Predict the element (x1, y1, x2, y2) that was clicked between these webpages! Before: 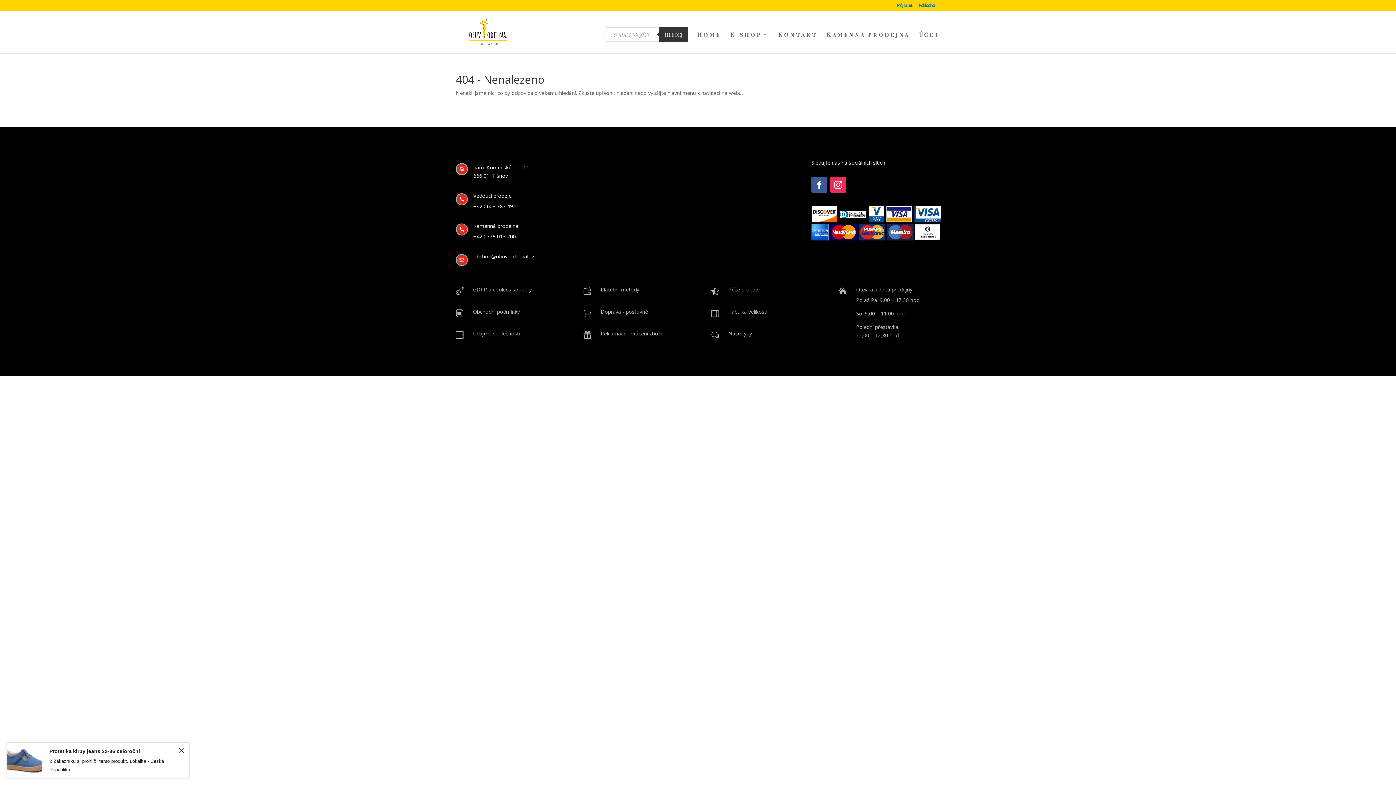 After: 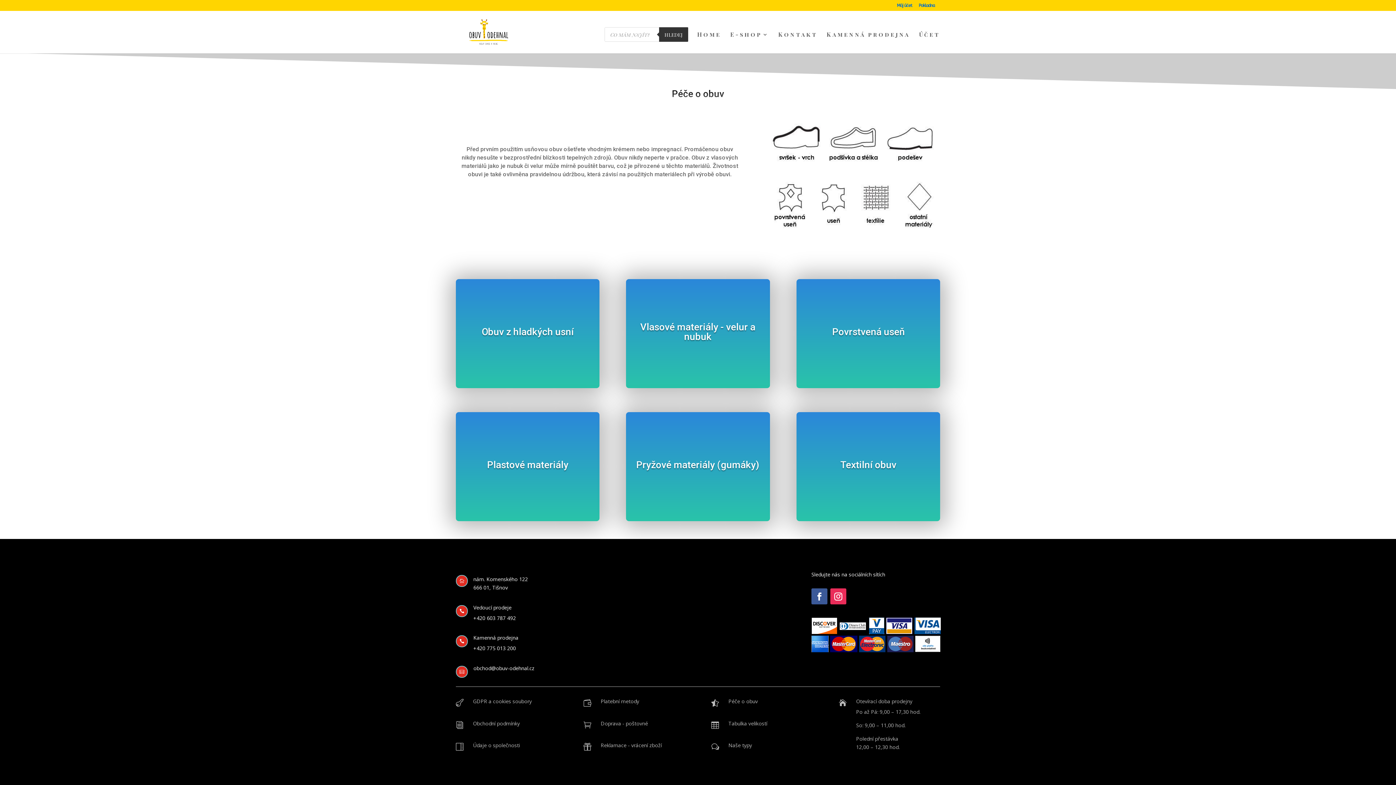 Action: bbox: (728, 286, 758, 293) label: Péče o obuv